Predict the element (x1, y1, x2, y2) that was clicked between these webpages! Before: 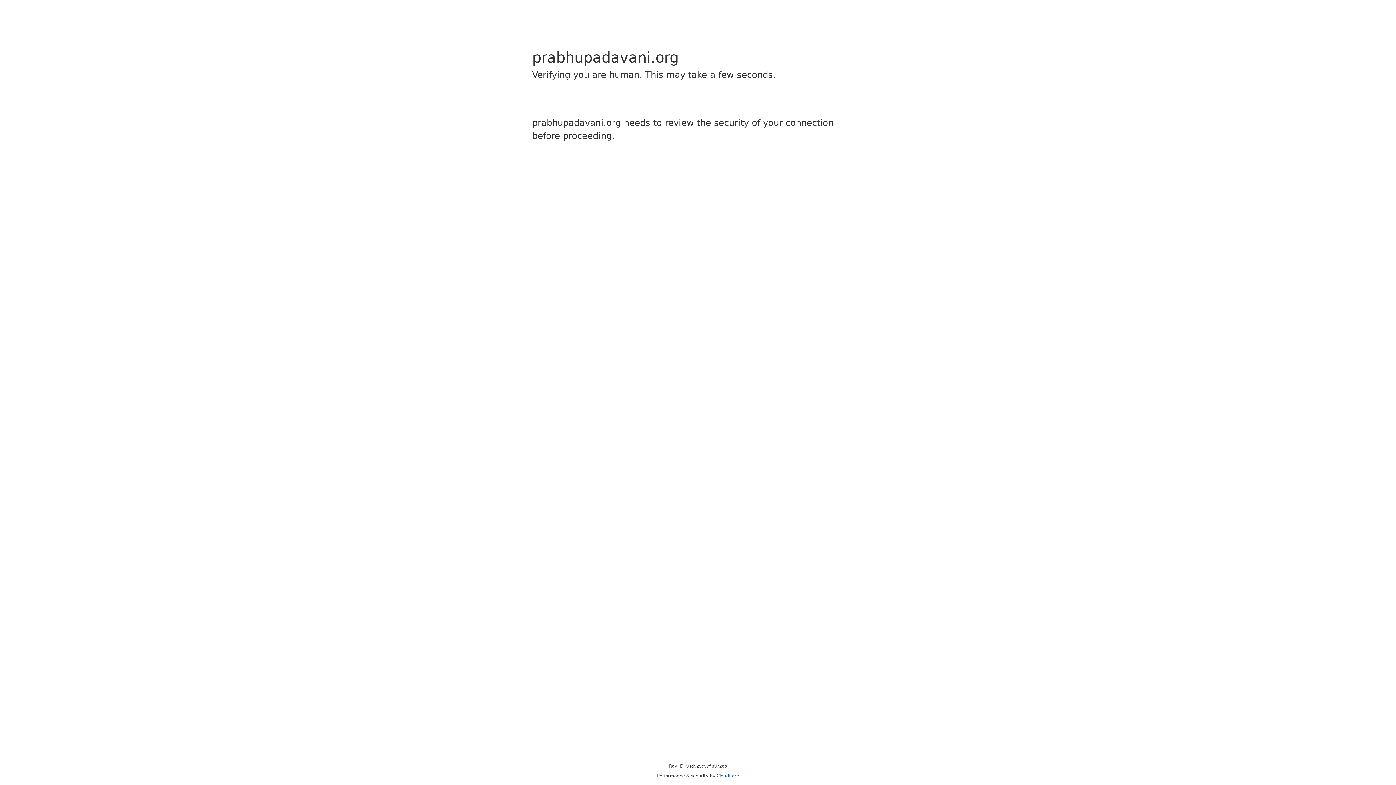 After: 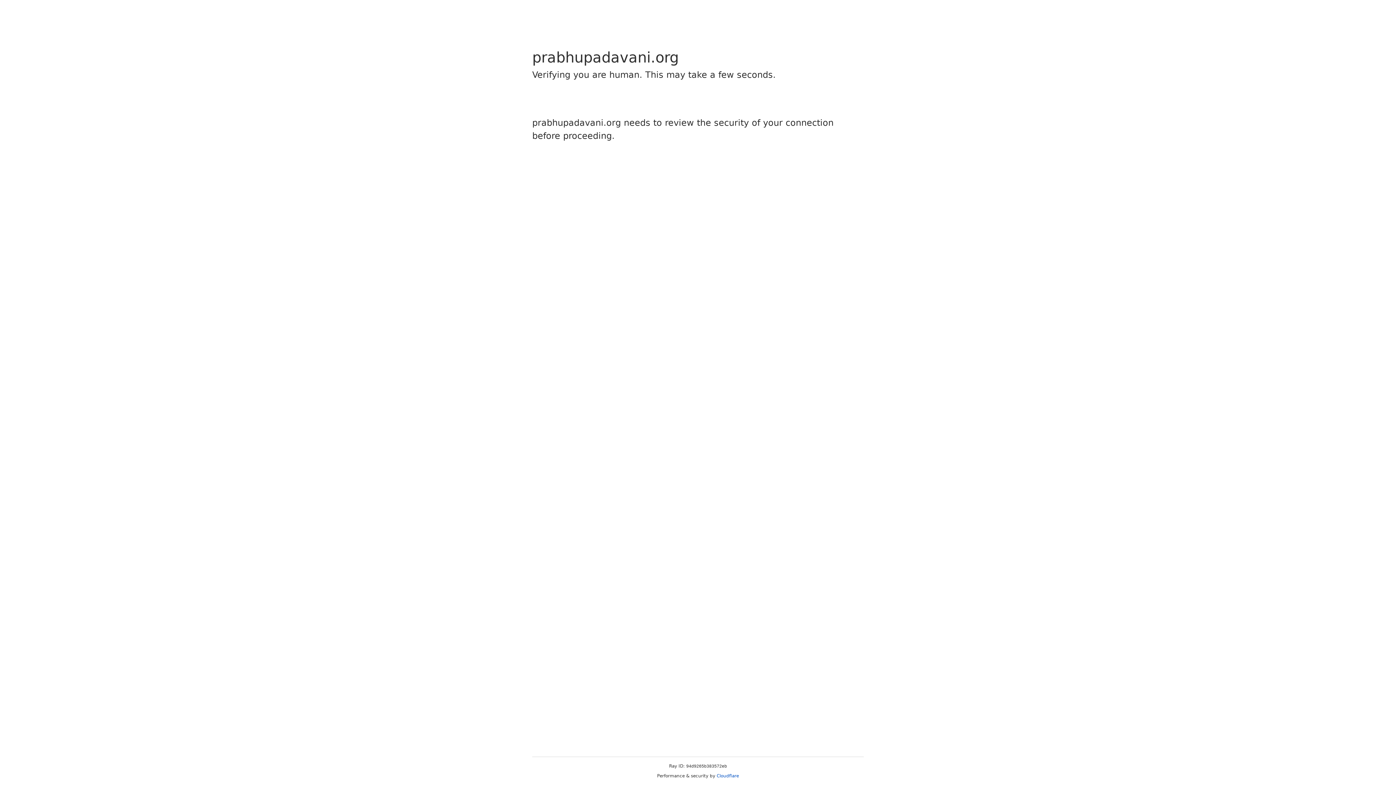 Action: bbox: (716, 773, 739, 778) label: Cloudflare